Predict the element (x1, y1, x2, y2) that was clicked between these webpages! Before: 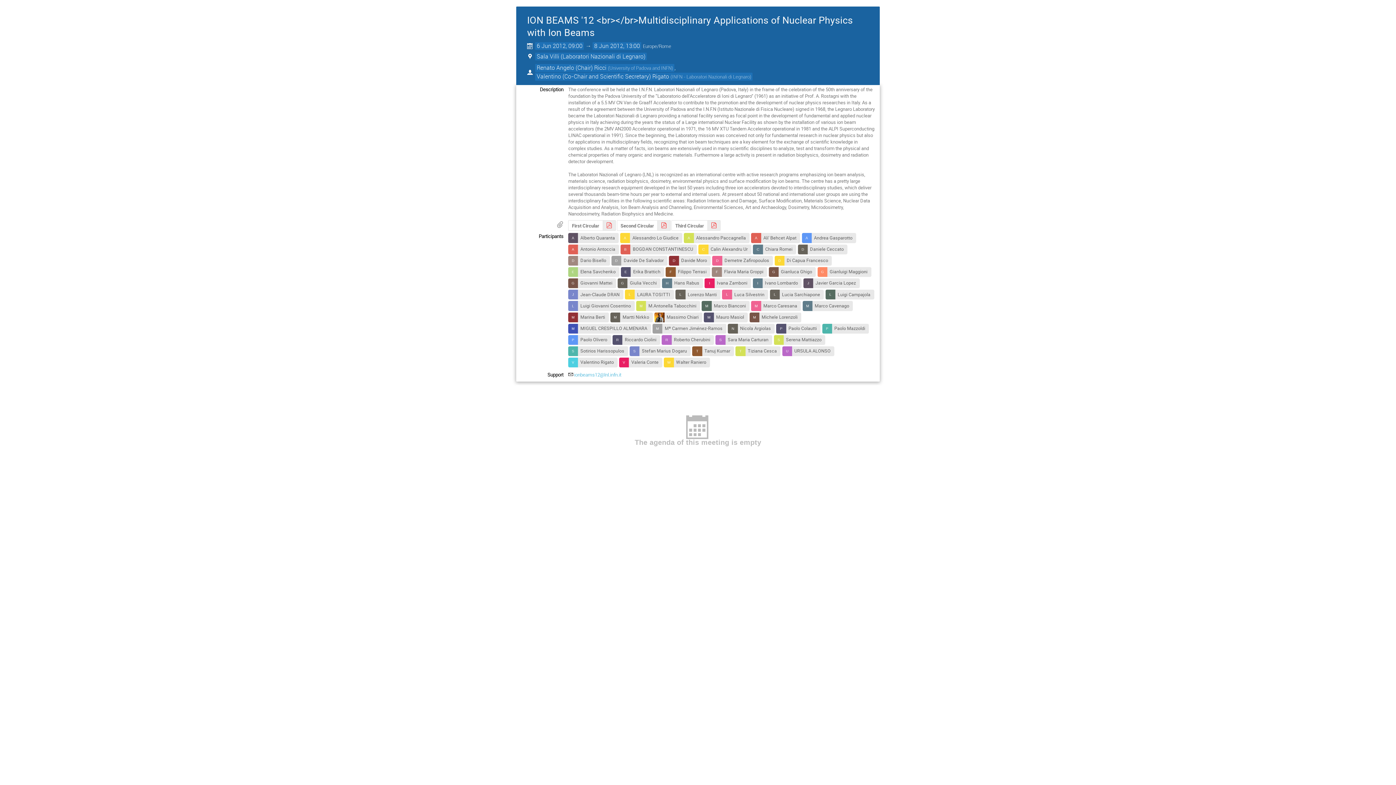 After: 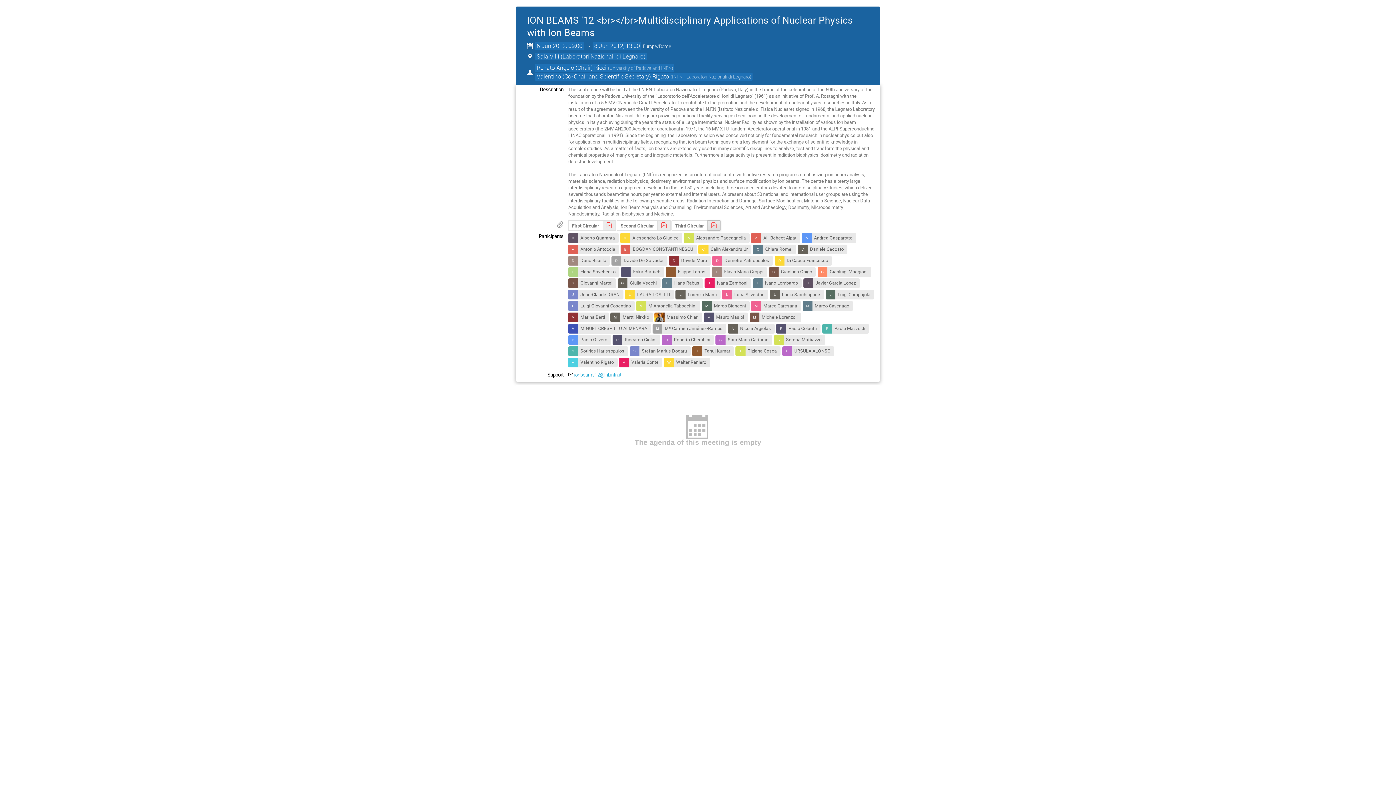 Action: bbox: (707, 220, 720, 230)